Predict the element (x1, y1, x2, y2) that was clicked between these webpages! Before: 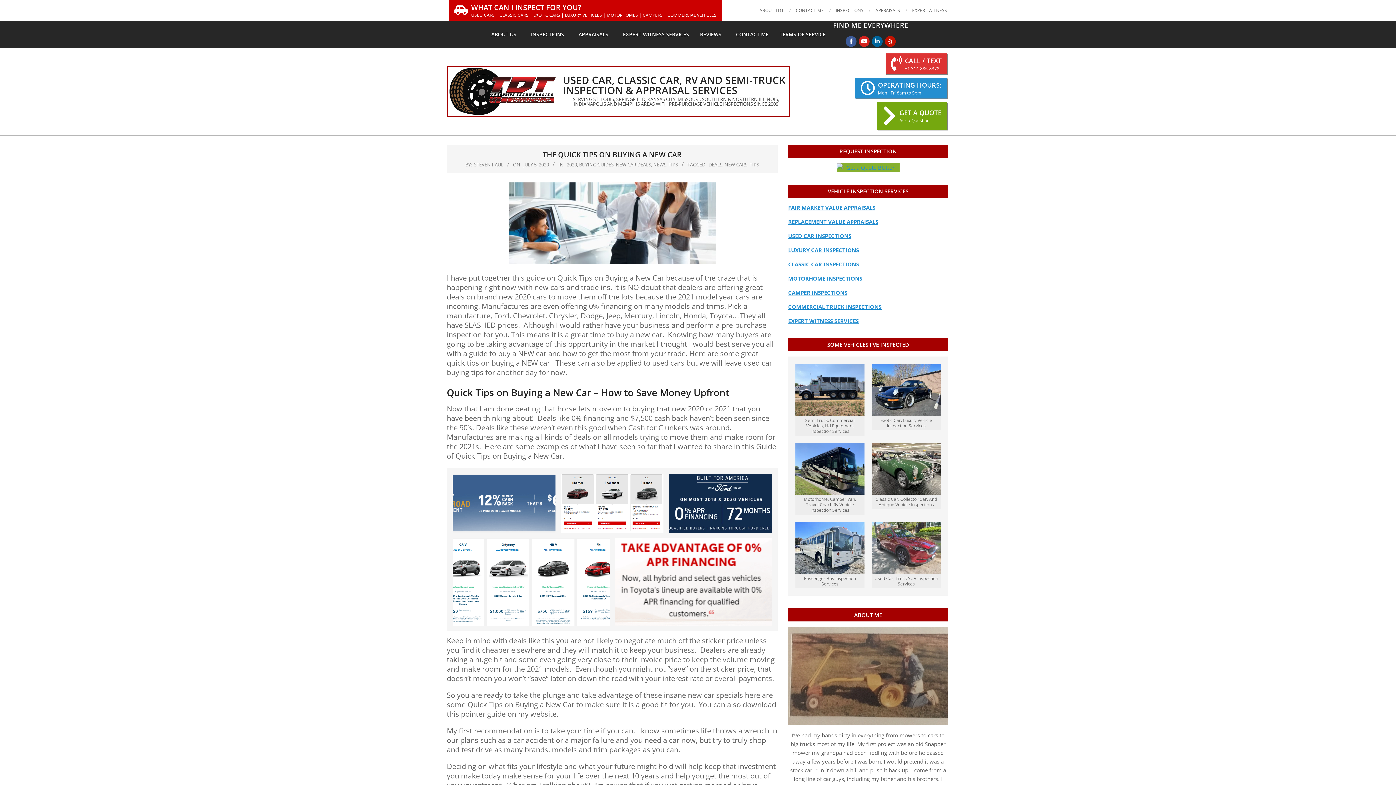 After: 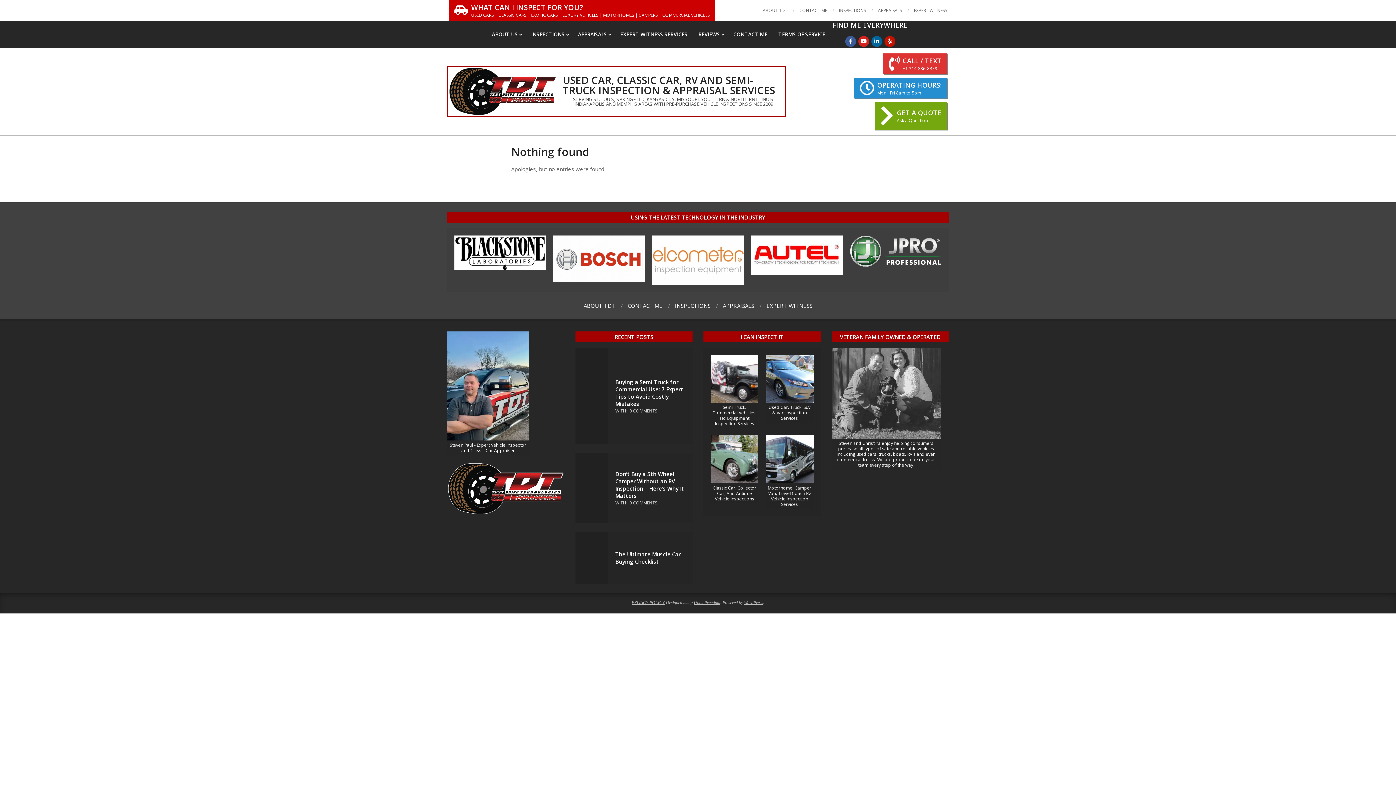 Action: bbox: (788, 218, 878, 225) label: REPLACEMENT VALUE APPRAISALS